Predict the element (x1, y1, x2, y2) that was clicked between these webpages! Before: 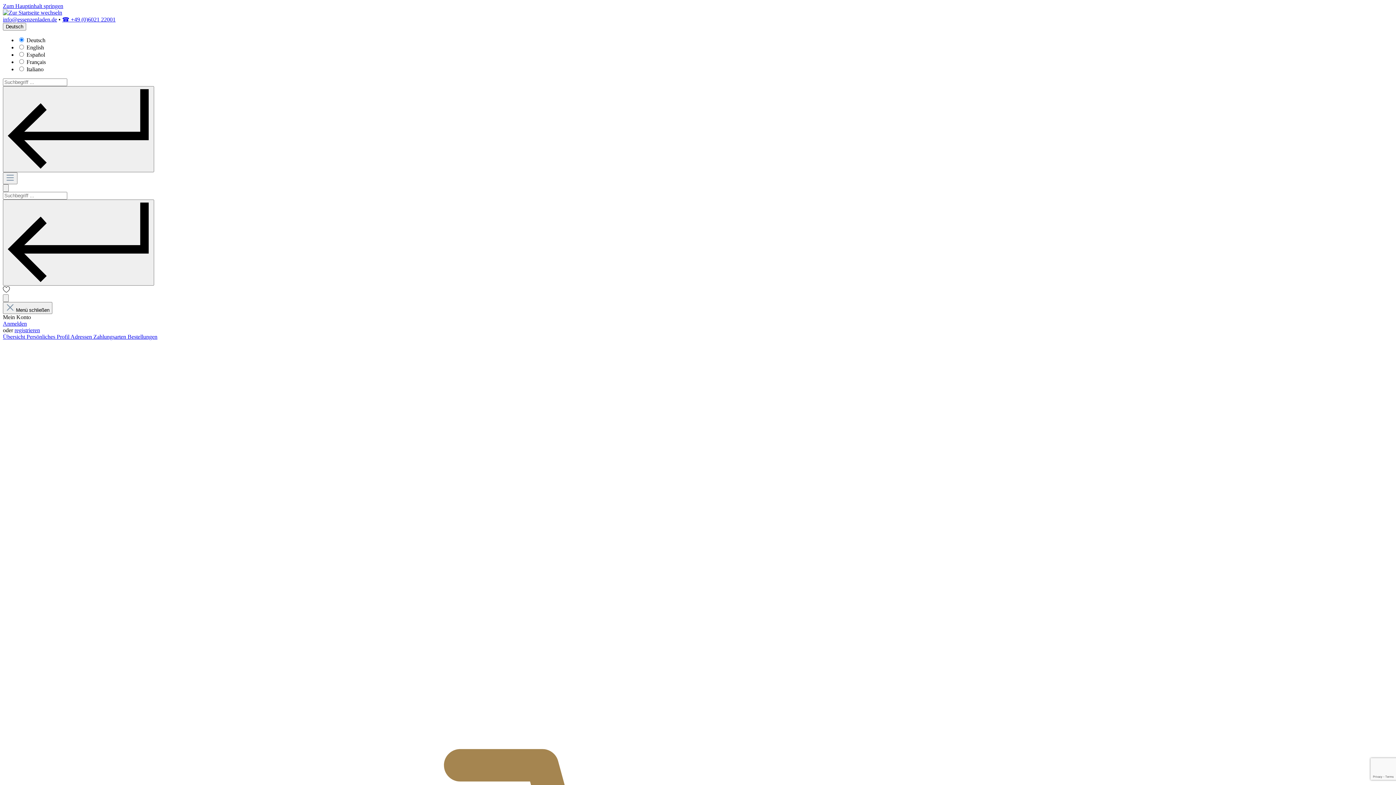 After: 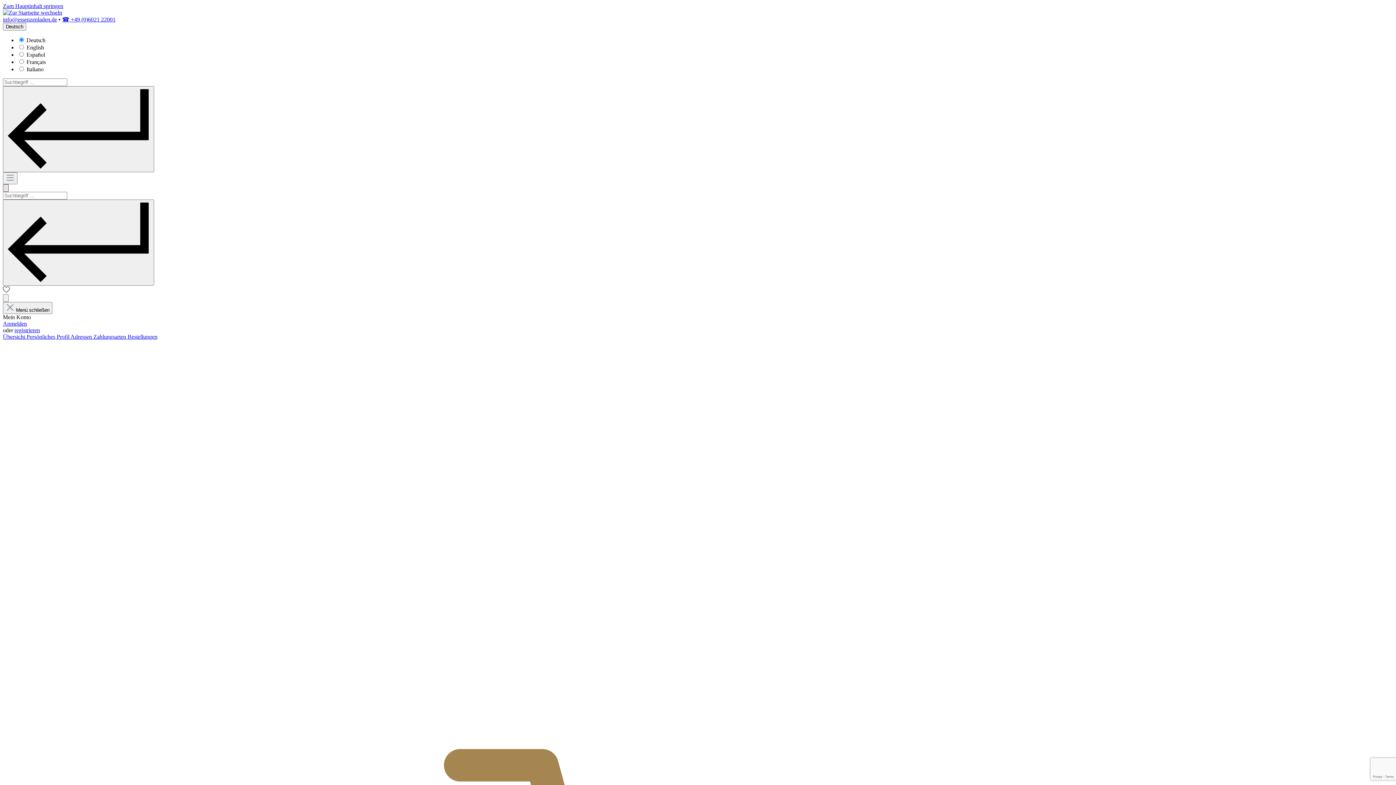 Action: bbox: (2, 184, 8, 191) label: Suchen